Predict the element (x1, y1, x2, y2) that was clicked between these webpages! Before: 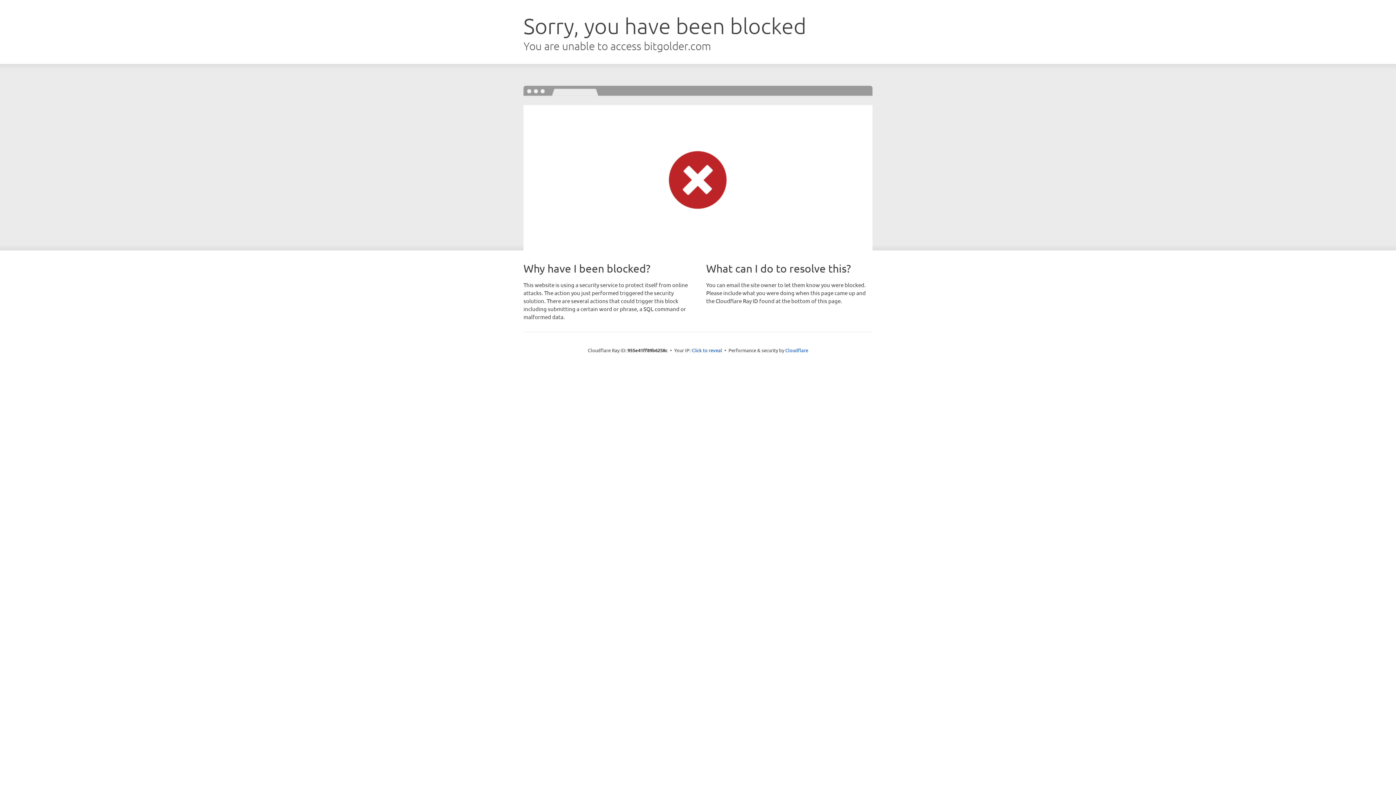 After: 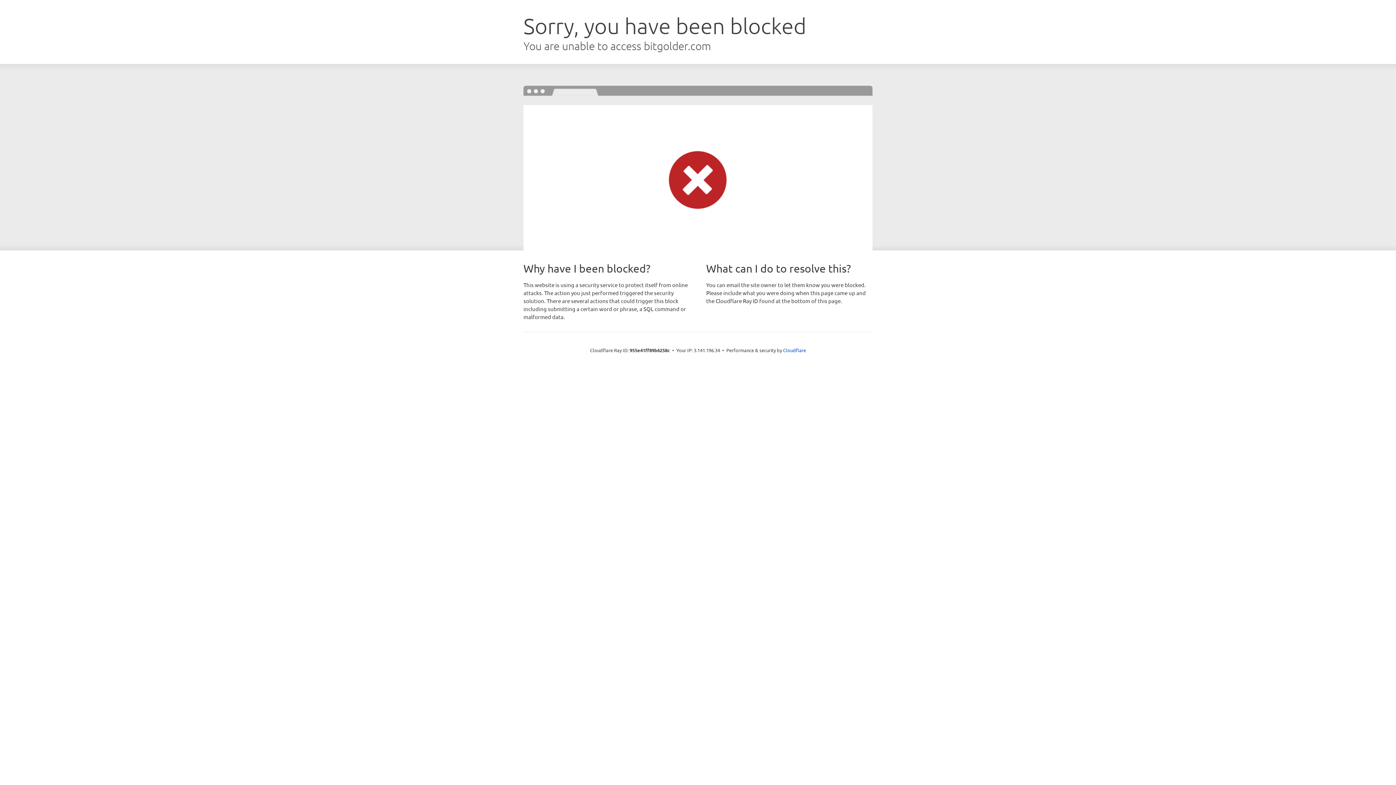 Action: label: Click to reveal bbox: (691, 346, 722, 353)